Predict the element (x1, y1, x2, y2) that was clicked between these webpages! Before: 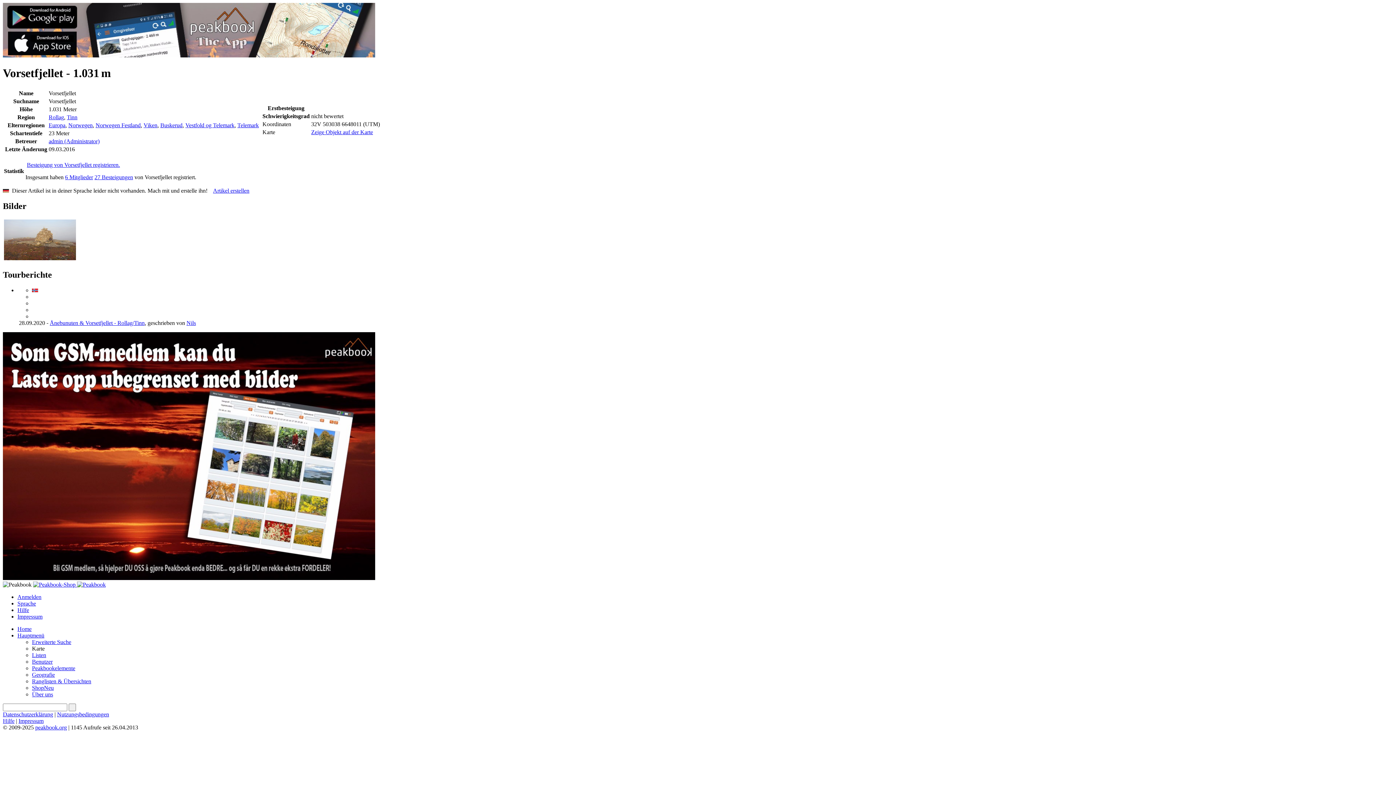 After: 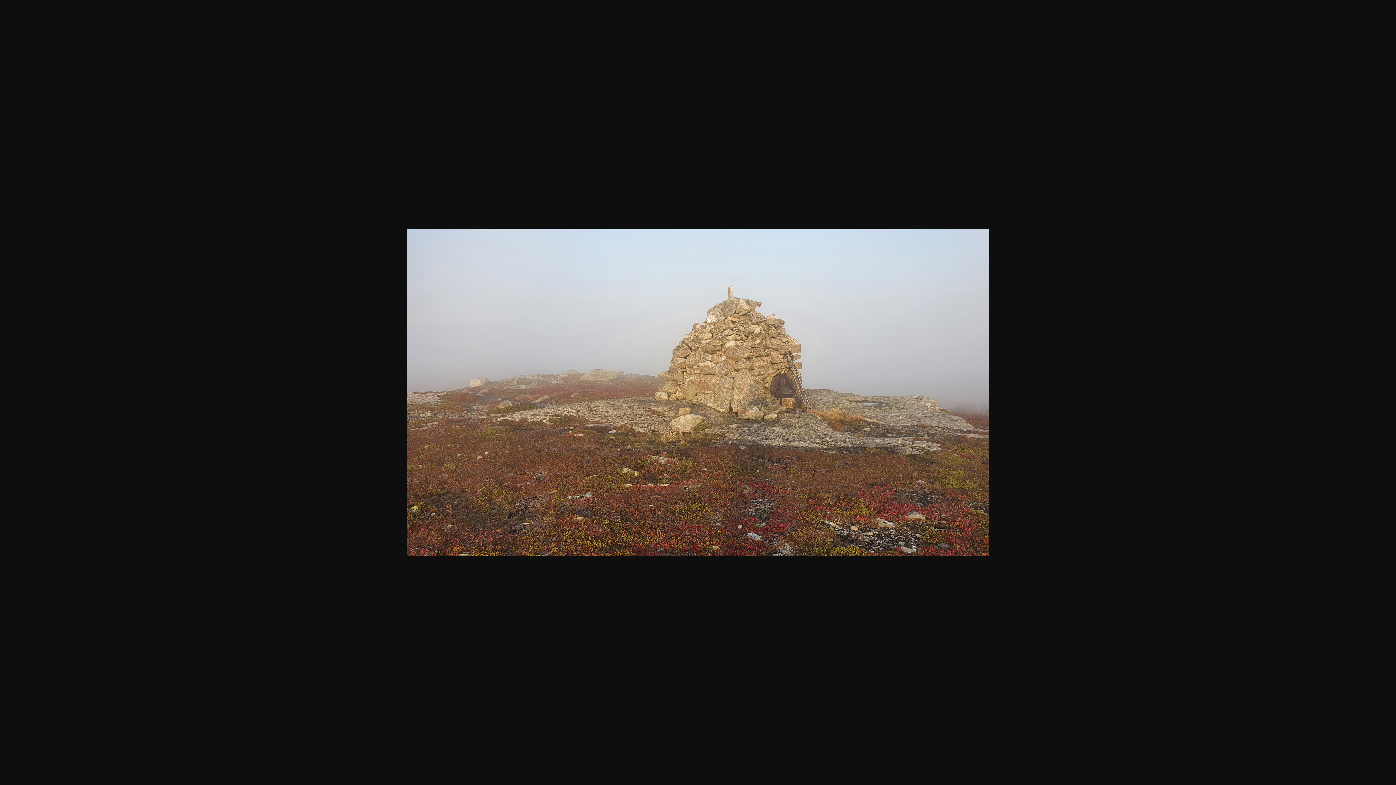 Action: bbox: (4, 255, 76, 261)